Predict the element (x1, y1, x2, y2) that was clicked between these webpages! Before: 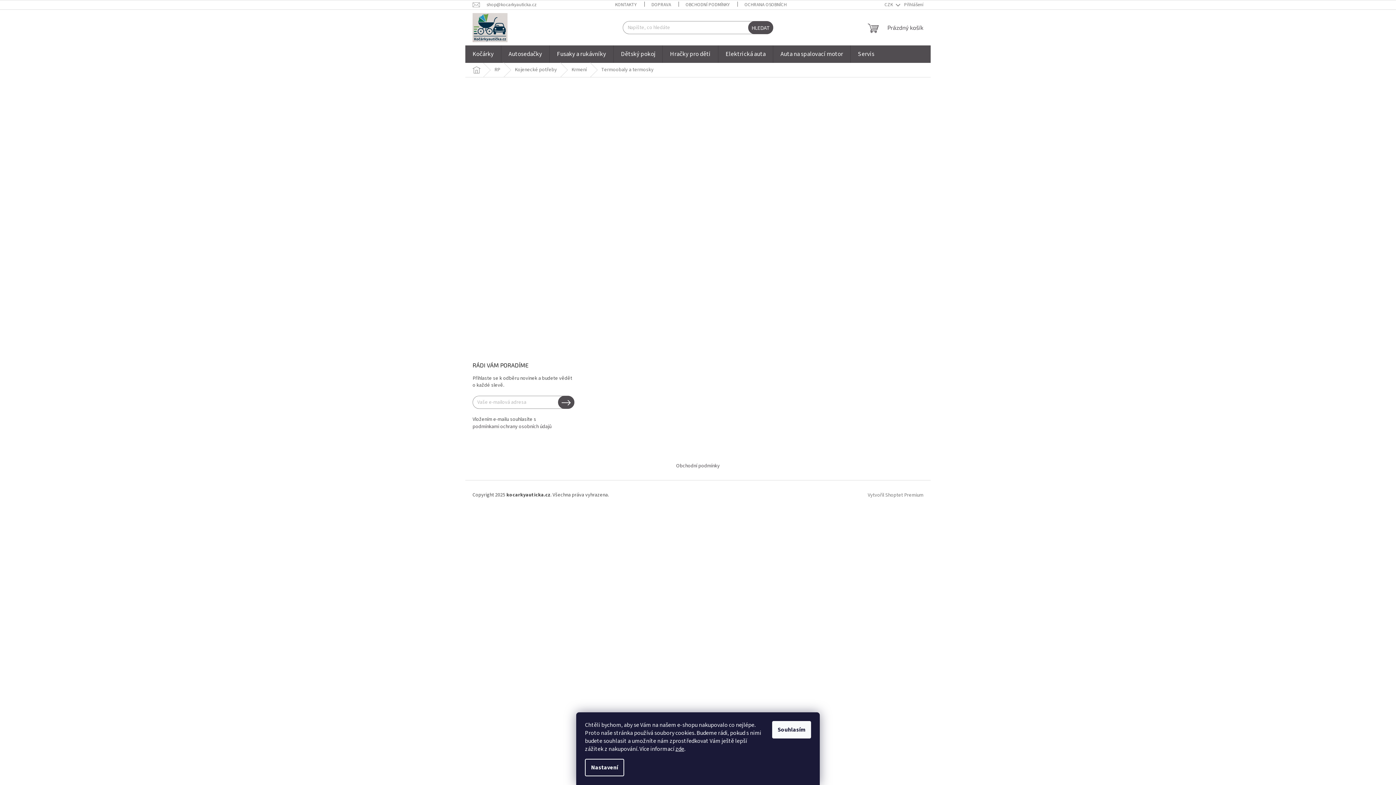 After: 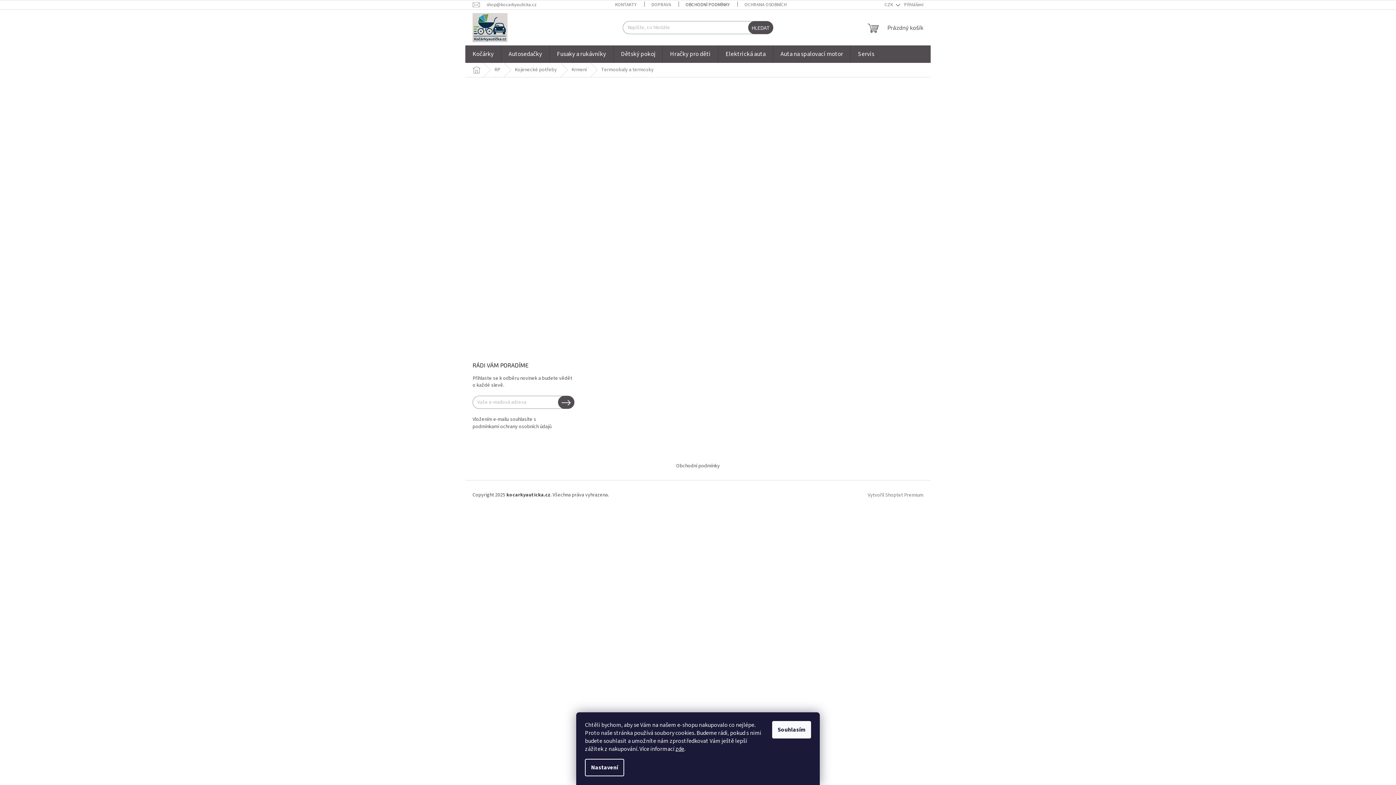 Action: bbox: (678, 0, 737, 9) label: OBCHODNÍ PODMÍNKY